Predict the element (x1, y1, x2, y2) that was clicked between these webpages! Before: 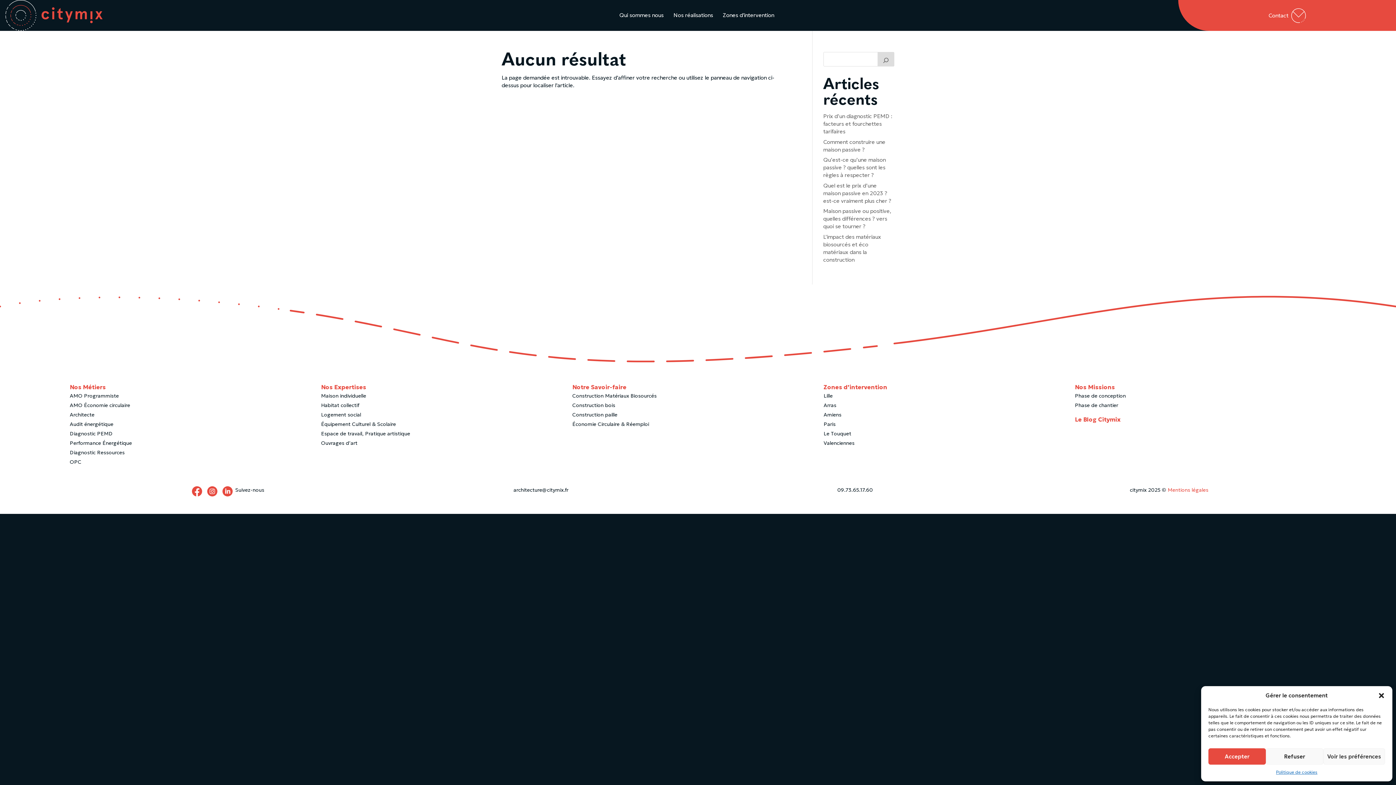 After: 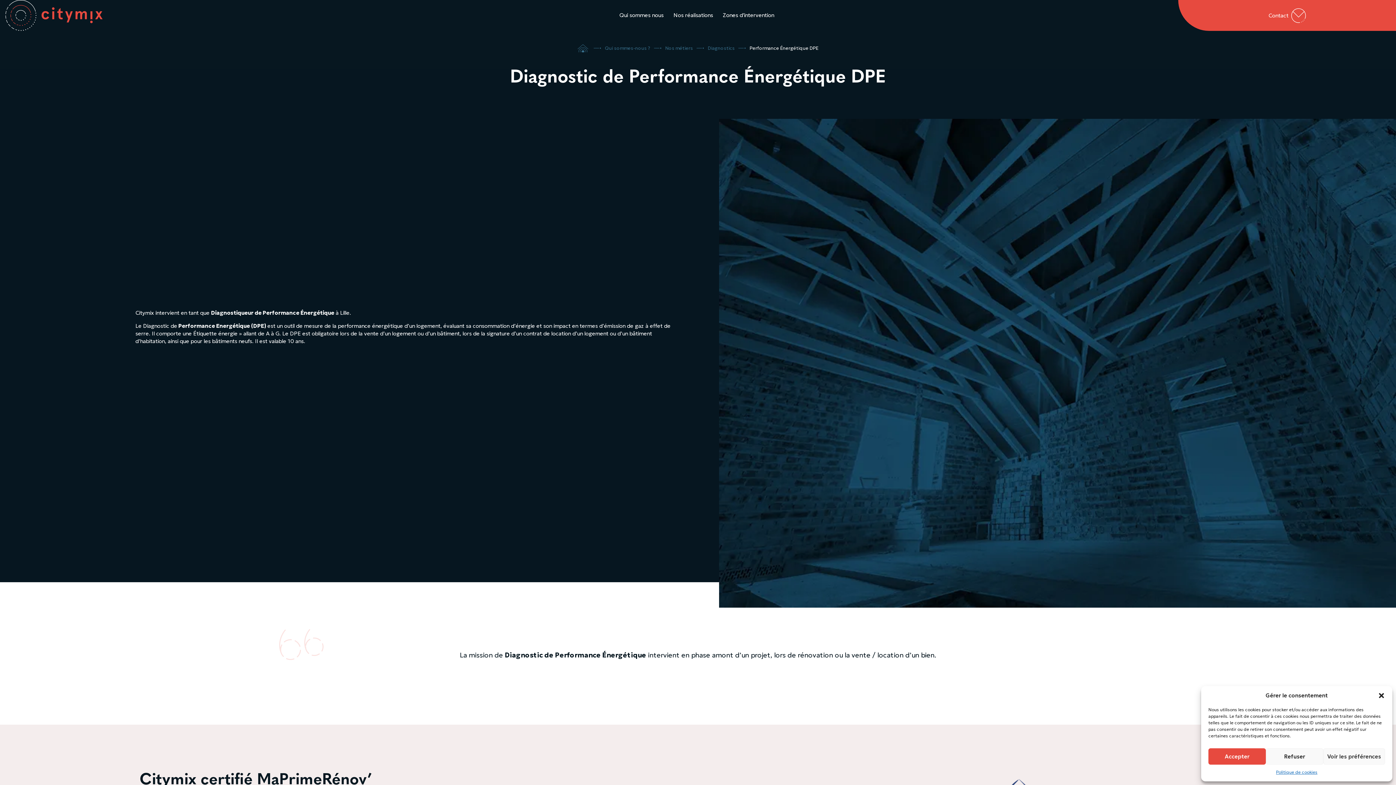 Action: bbox: (69, 440, 132, 446) label: Performance Énergétique